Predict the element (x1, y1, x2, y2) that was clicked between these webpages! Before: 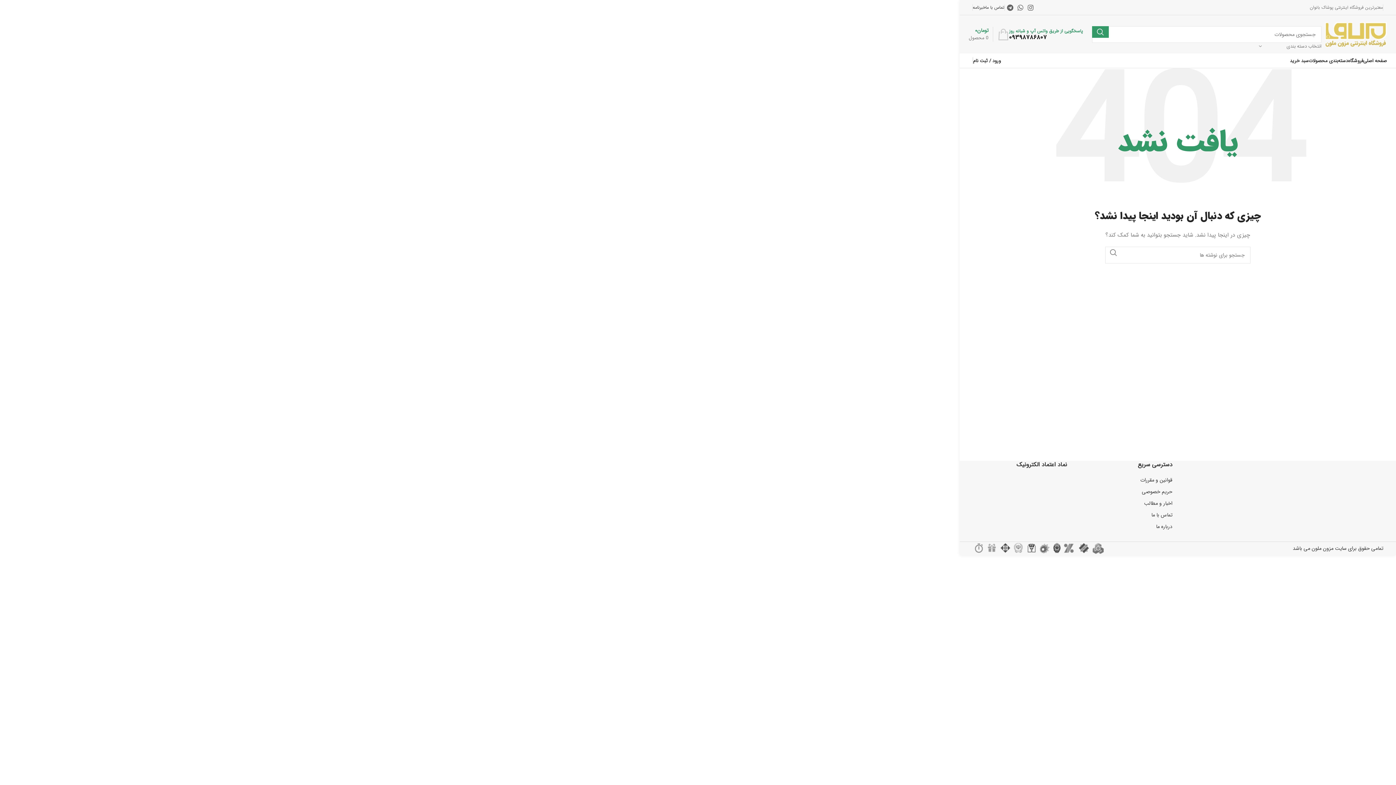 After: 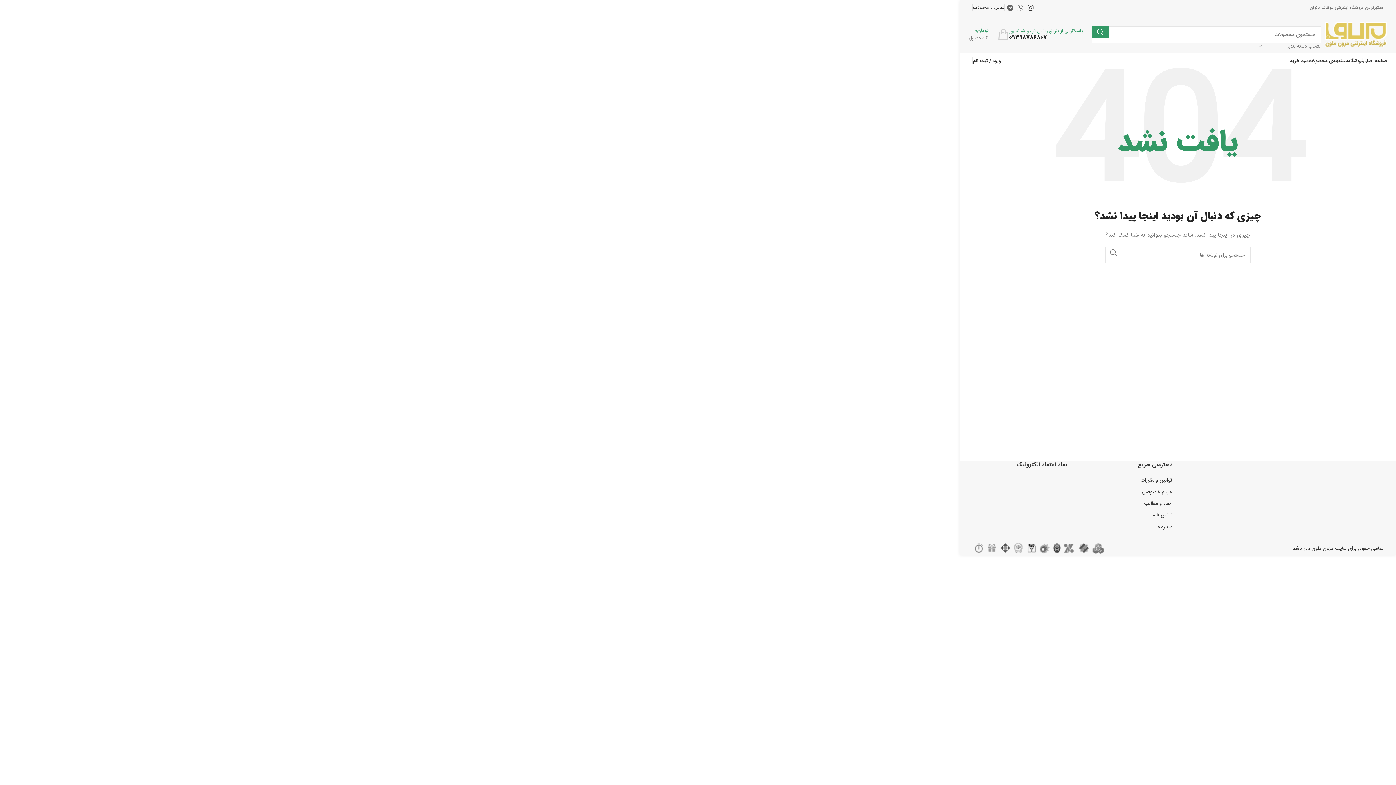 Action: bbox: (1025, 2, 1036, 12) label: لینک اینستاگرام